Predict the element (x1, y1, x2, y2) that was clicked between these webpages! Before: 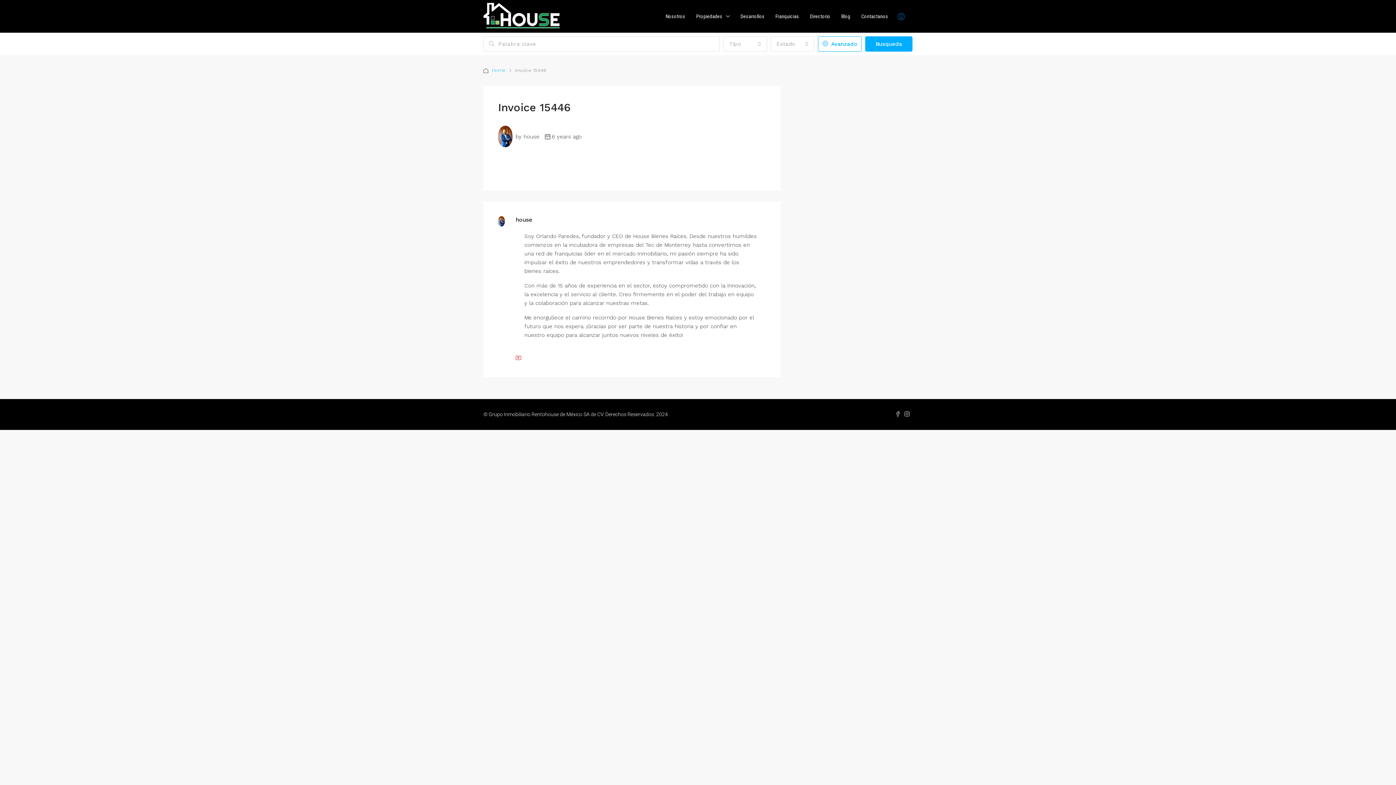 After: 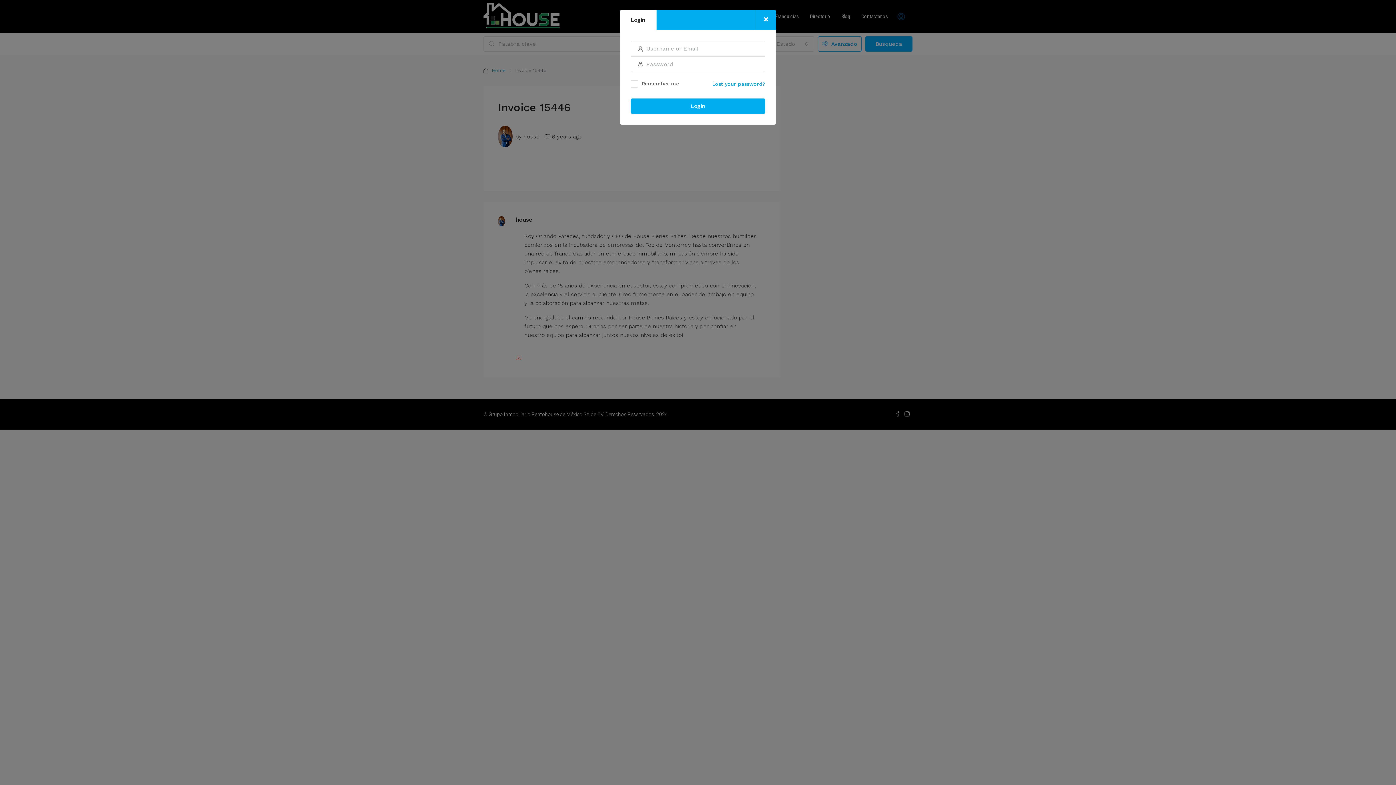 Action: bbox: (893, 9, 909, 24)